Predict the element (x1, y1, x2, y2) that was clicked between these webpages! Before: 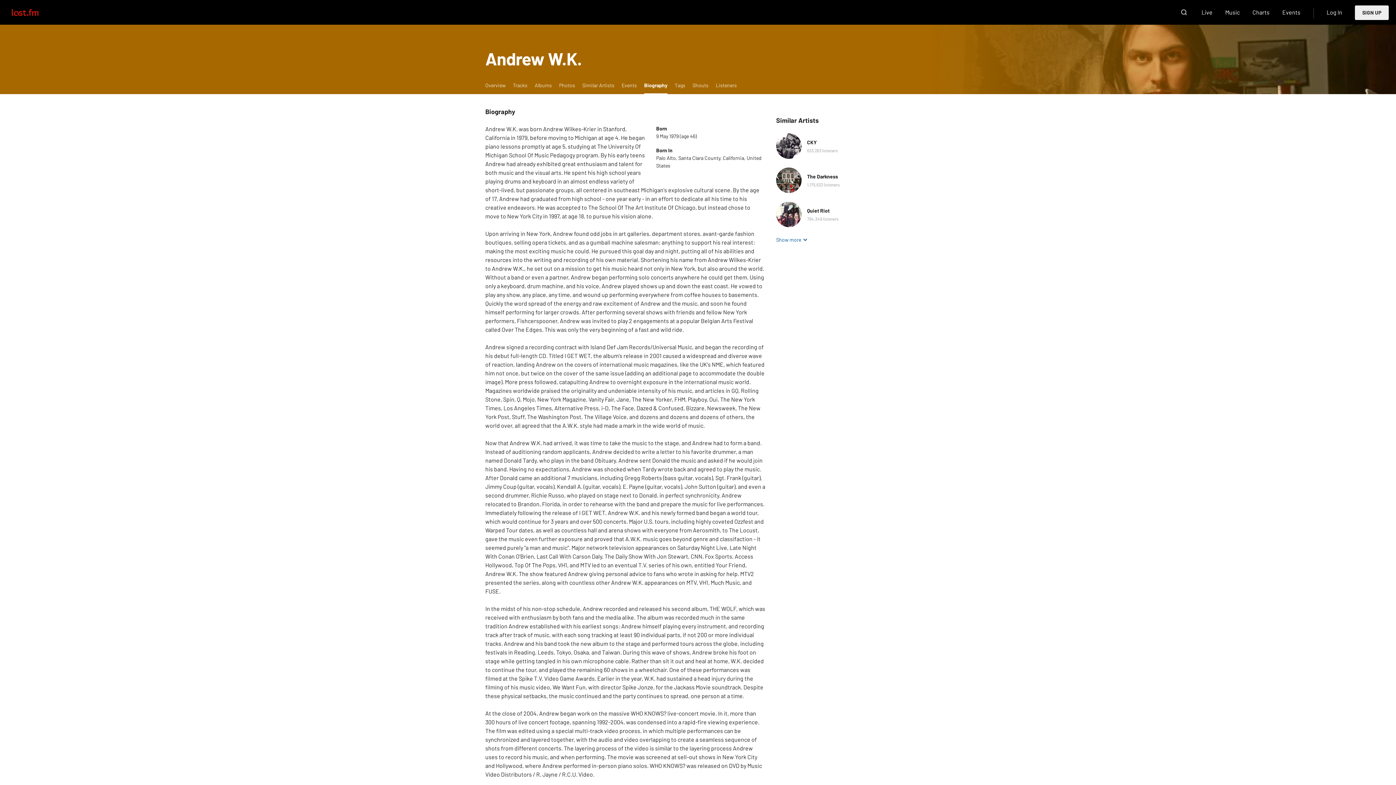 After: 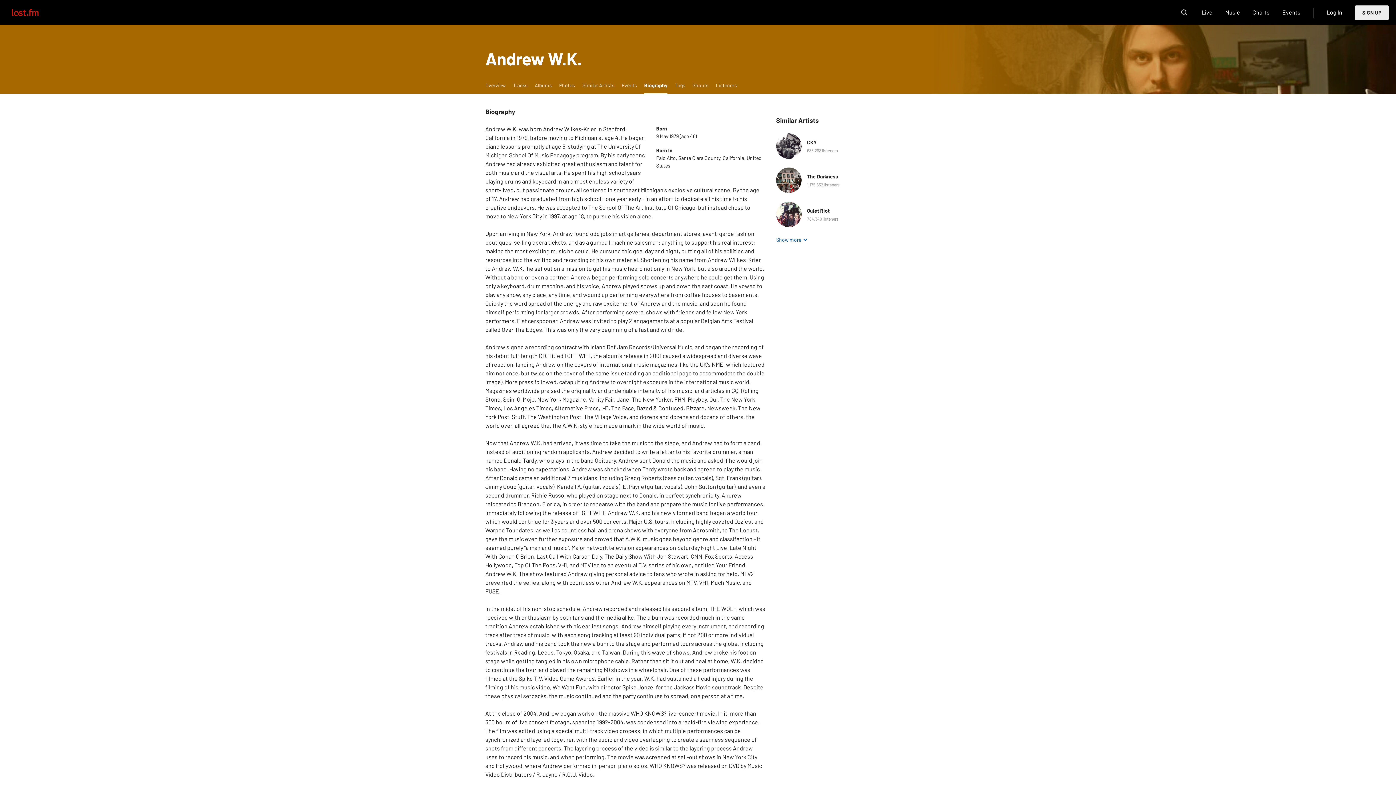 Action: label: Biography
(current section) bbox: (640, 81, 671, 93)